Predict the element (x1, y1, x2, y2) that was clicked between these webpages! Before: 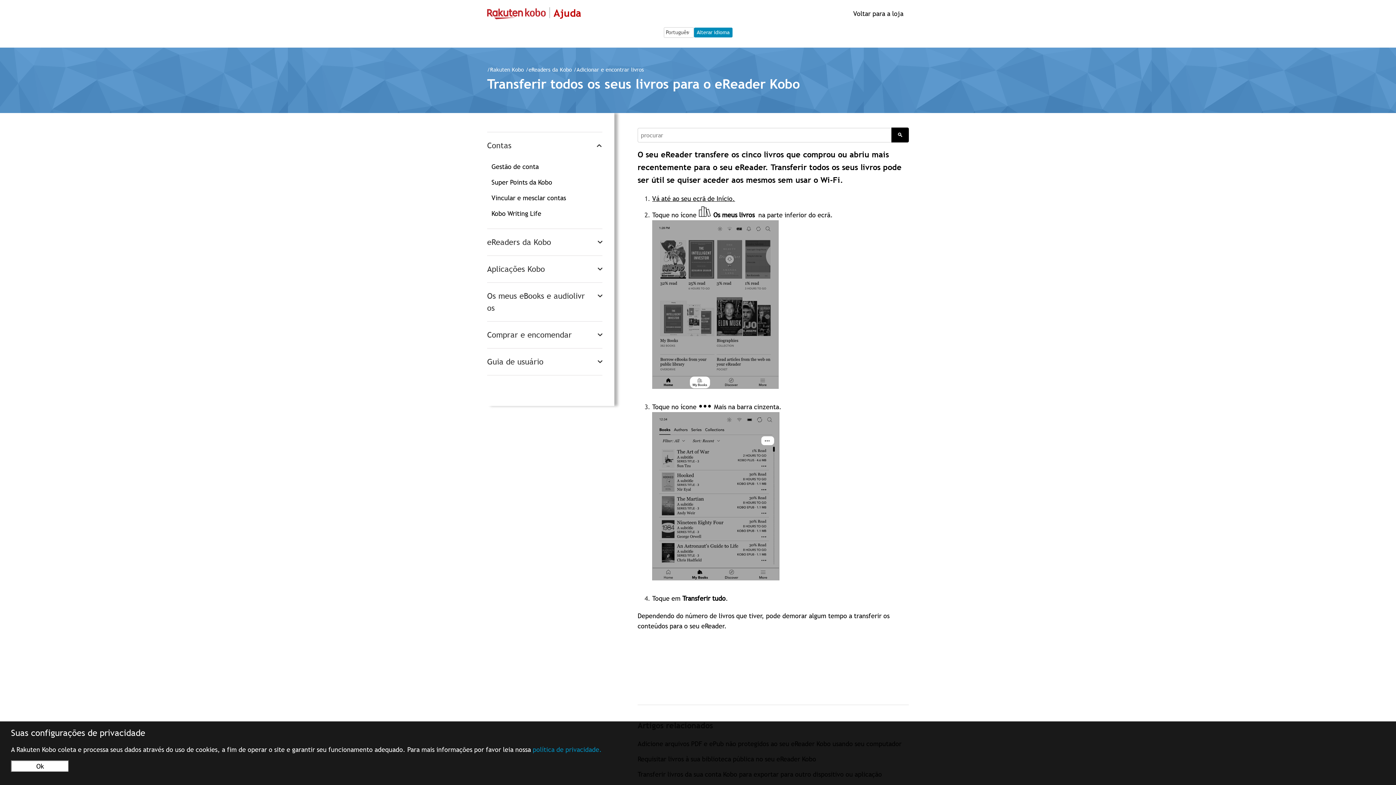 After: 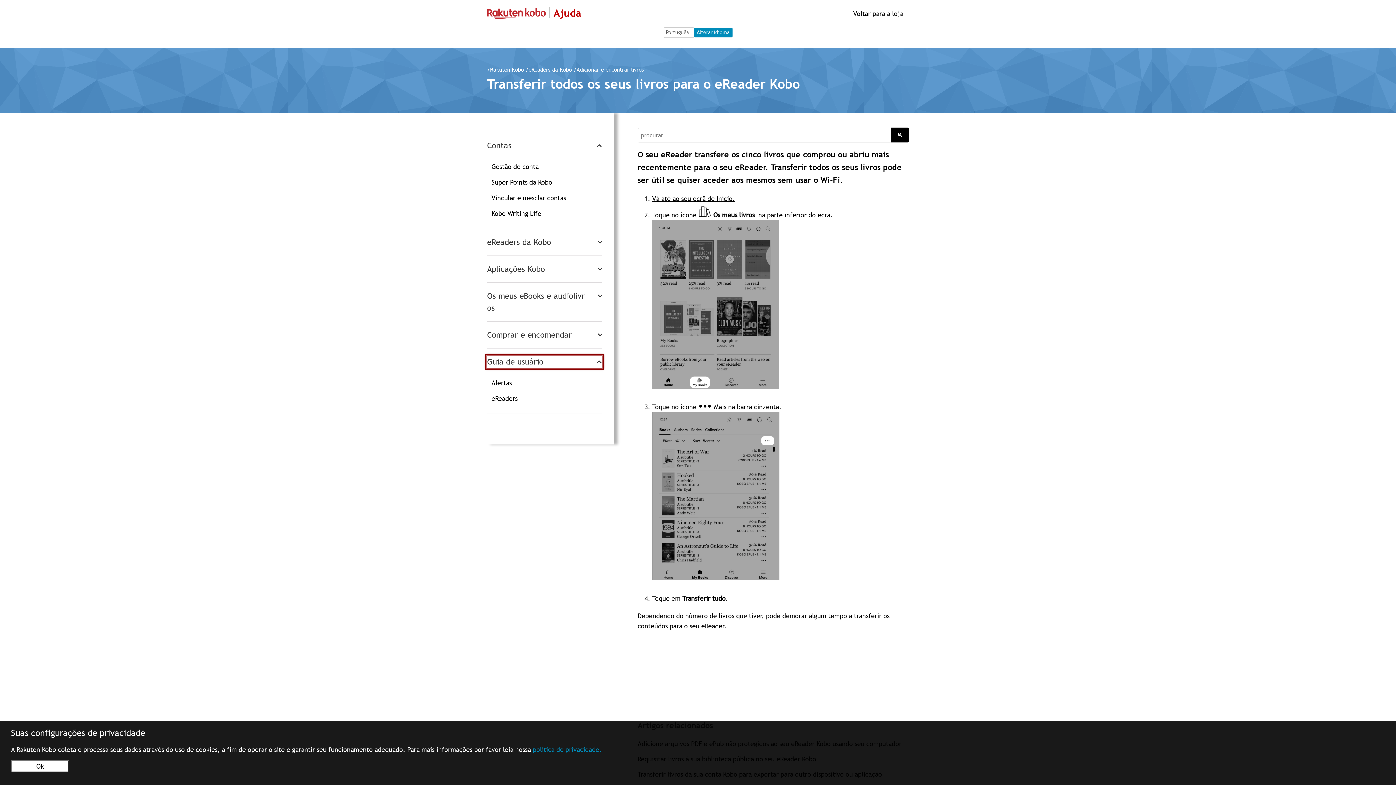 Action: bbox: (487, 356, 602, 368) label: Guia de usuário